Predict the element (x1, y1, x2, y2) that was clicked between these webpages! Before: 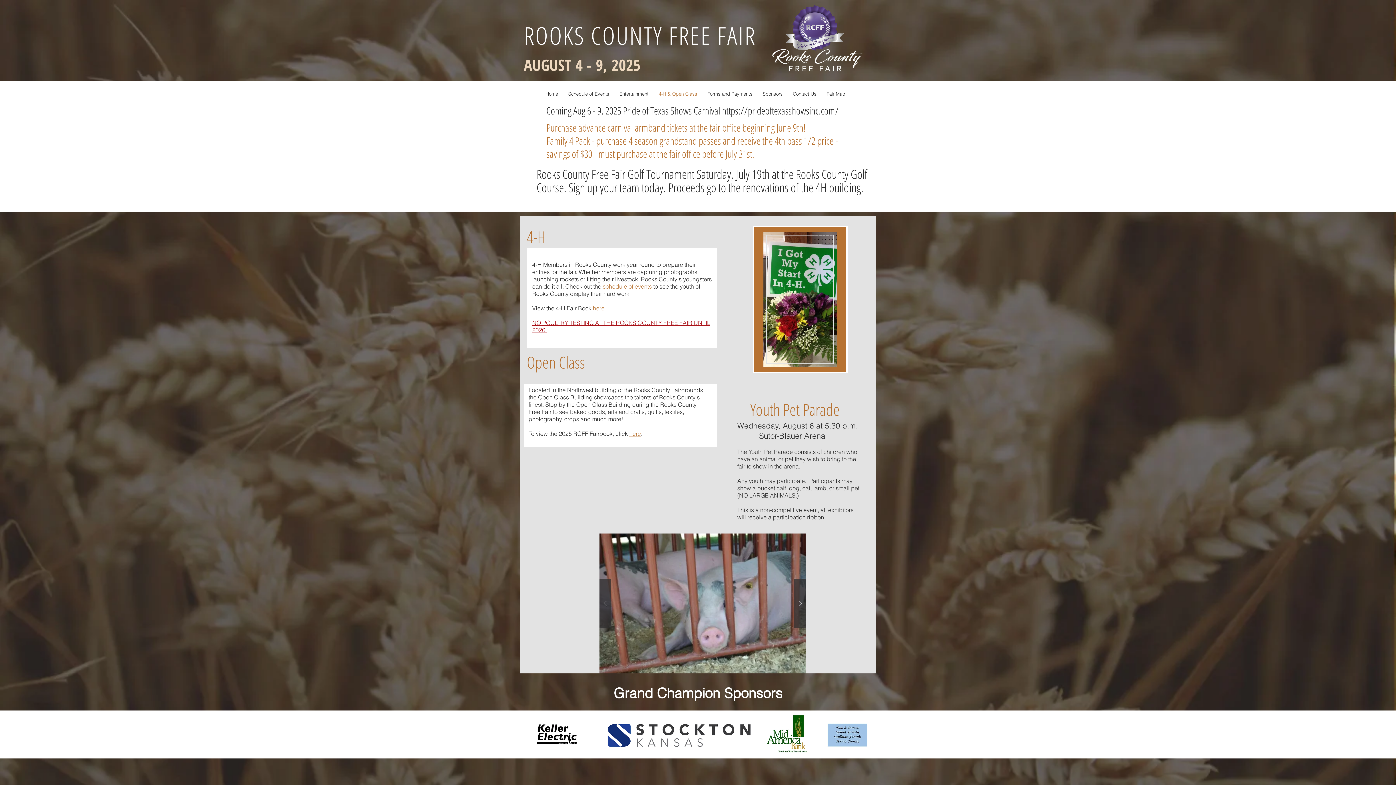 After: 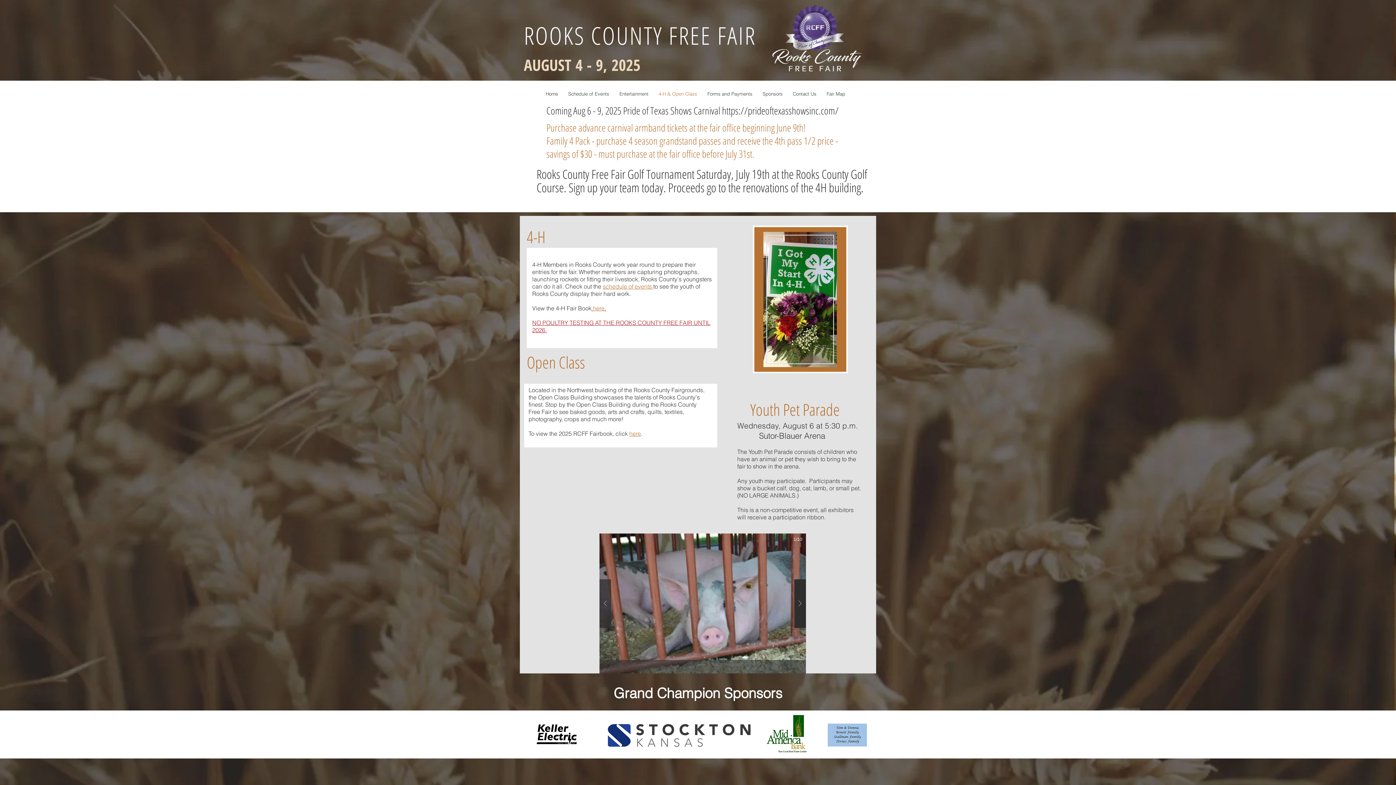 Action: bbox: (794, 579, 806, 628)